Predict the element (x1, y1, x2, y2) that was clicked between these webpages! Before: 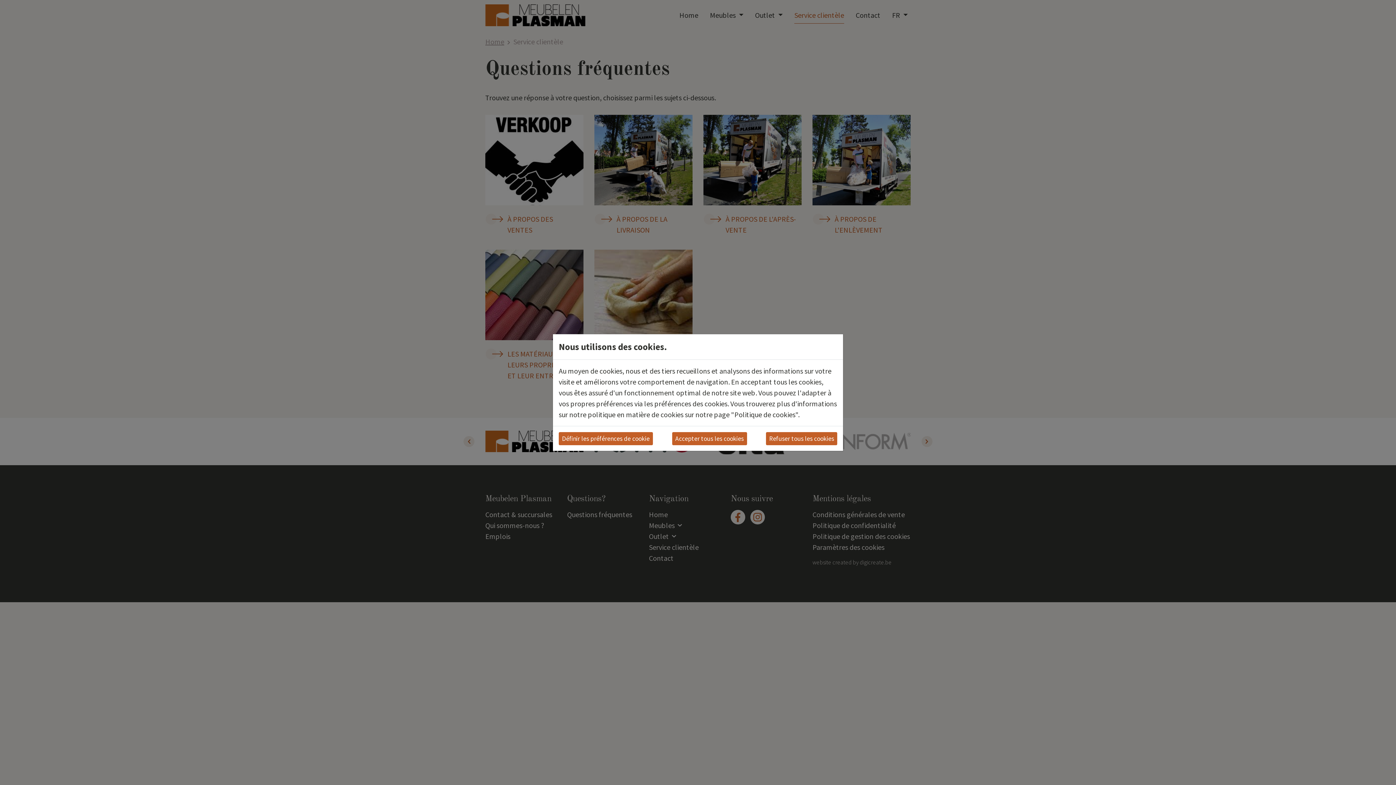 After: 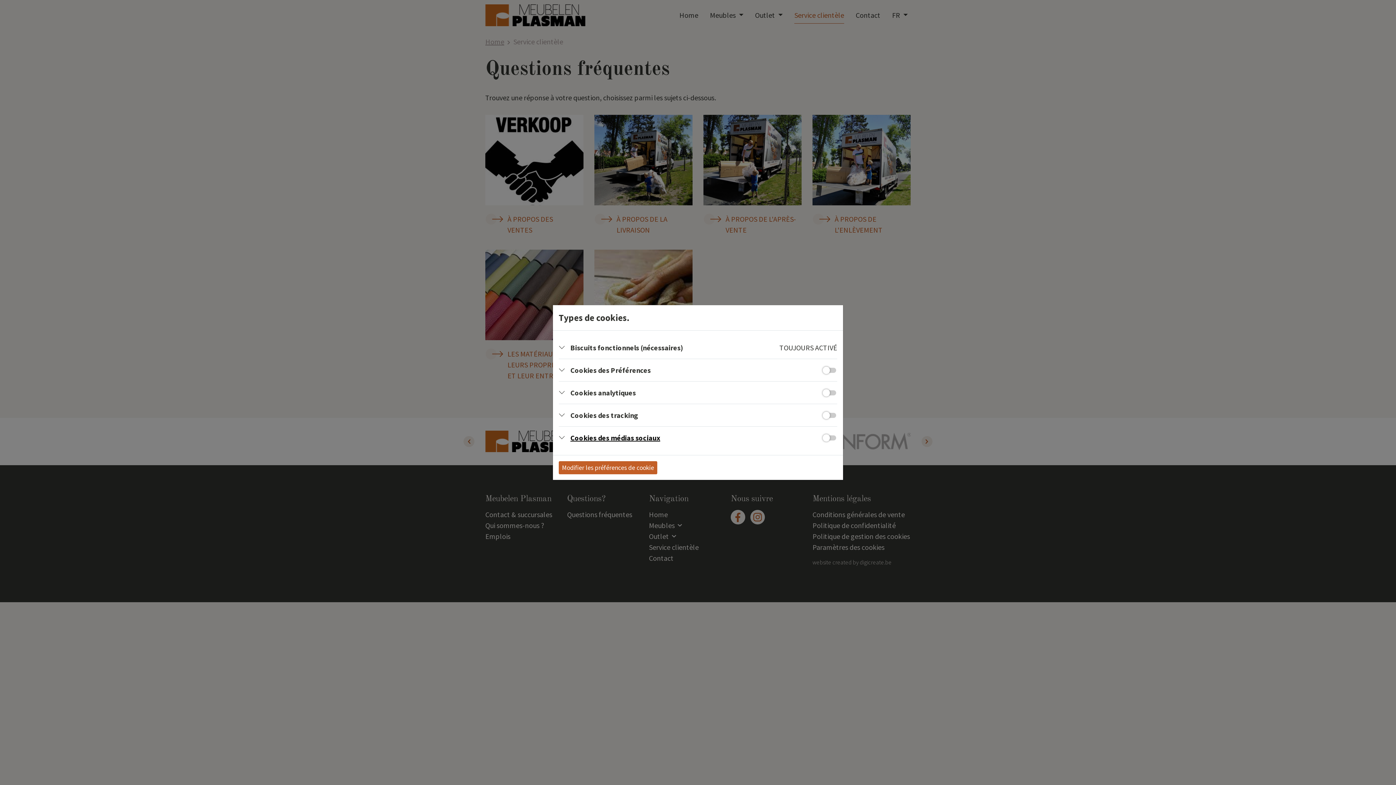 Action: bbox: (558, 432, 653, 445) label: Définir les préférences de cookie